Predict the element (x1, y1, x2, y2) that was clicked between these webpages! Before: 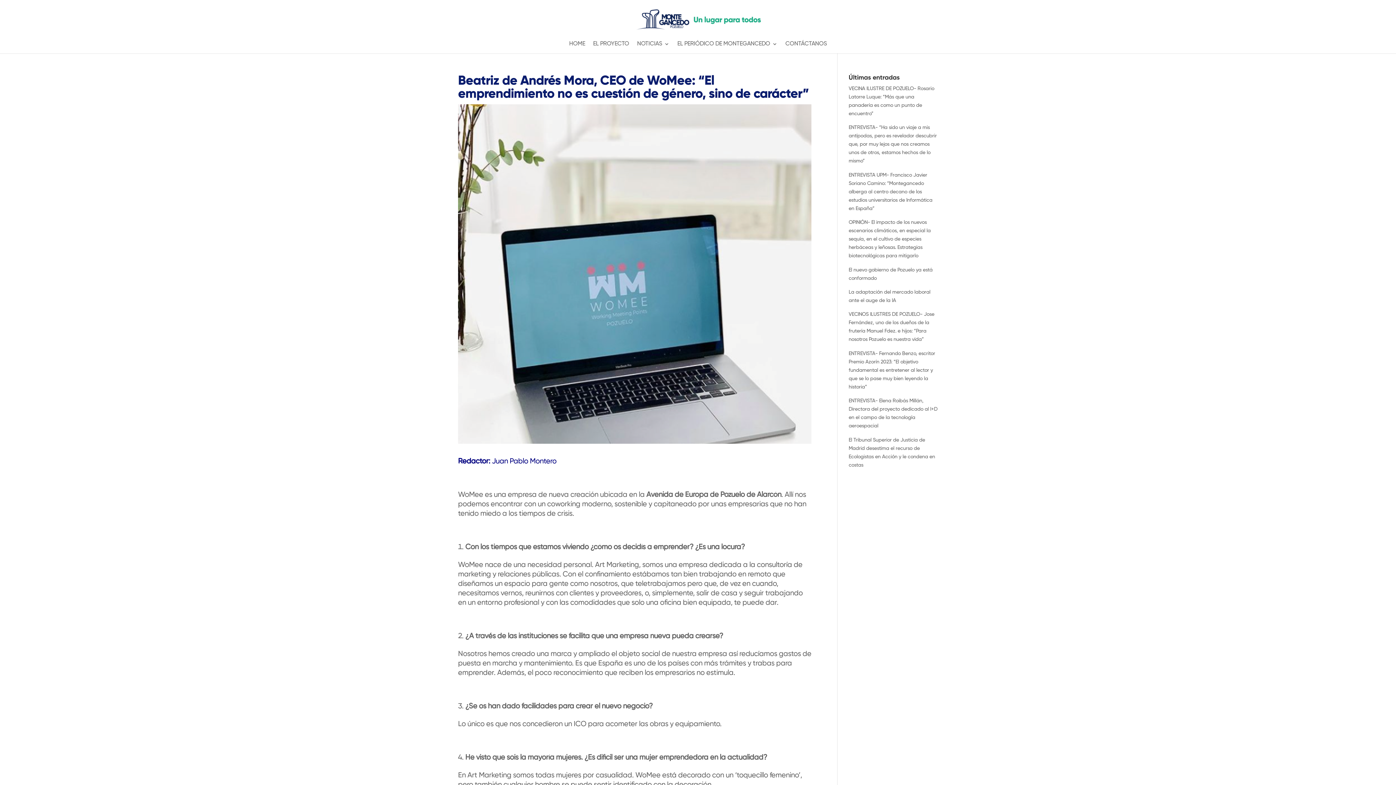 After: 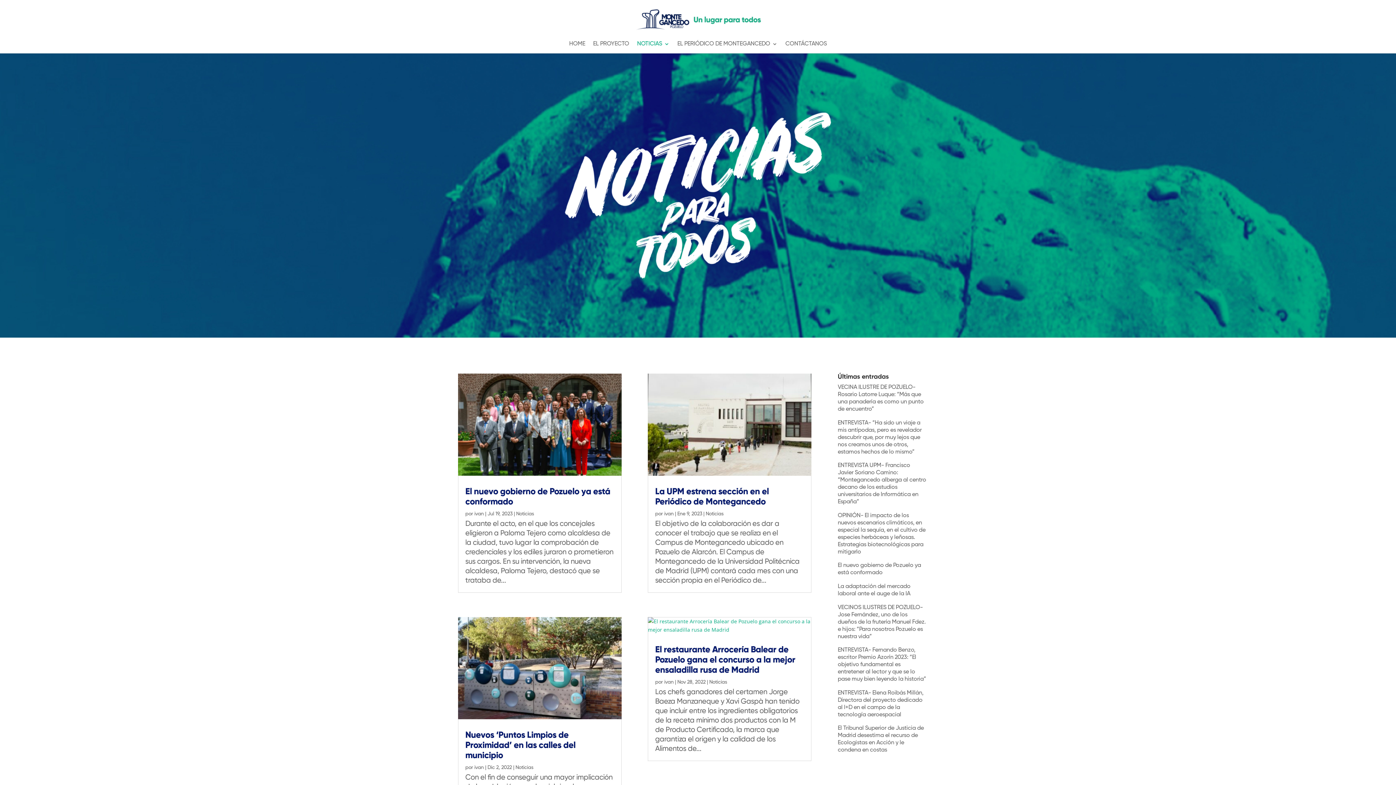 Action: bbox: (637, 41, 669, 53) label: NOTICIAS